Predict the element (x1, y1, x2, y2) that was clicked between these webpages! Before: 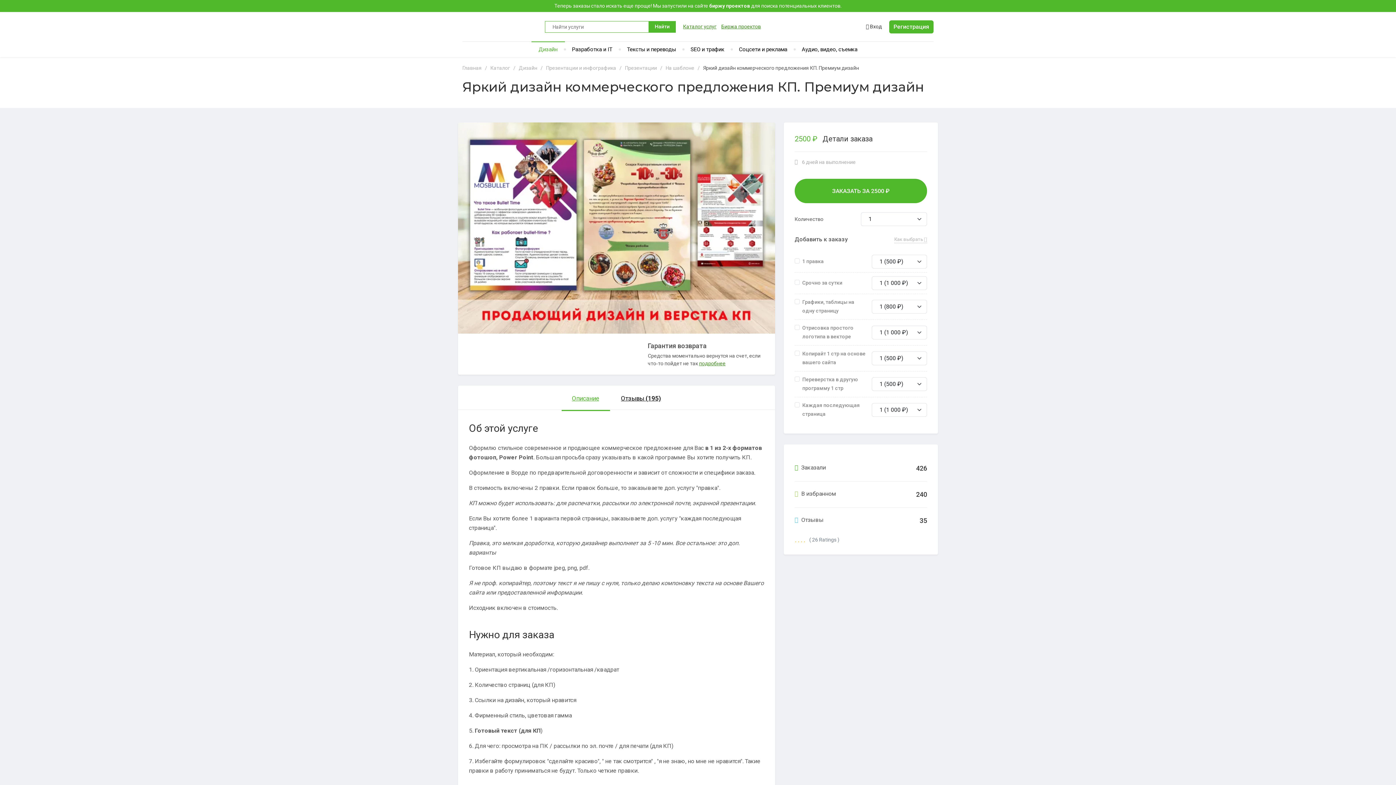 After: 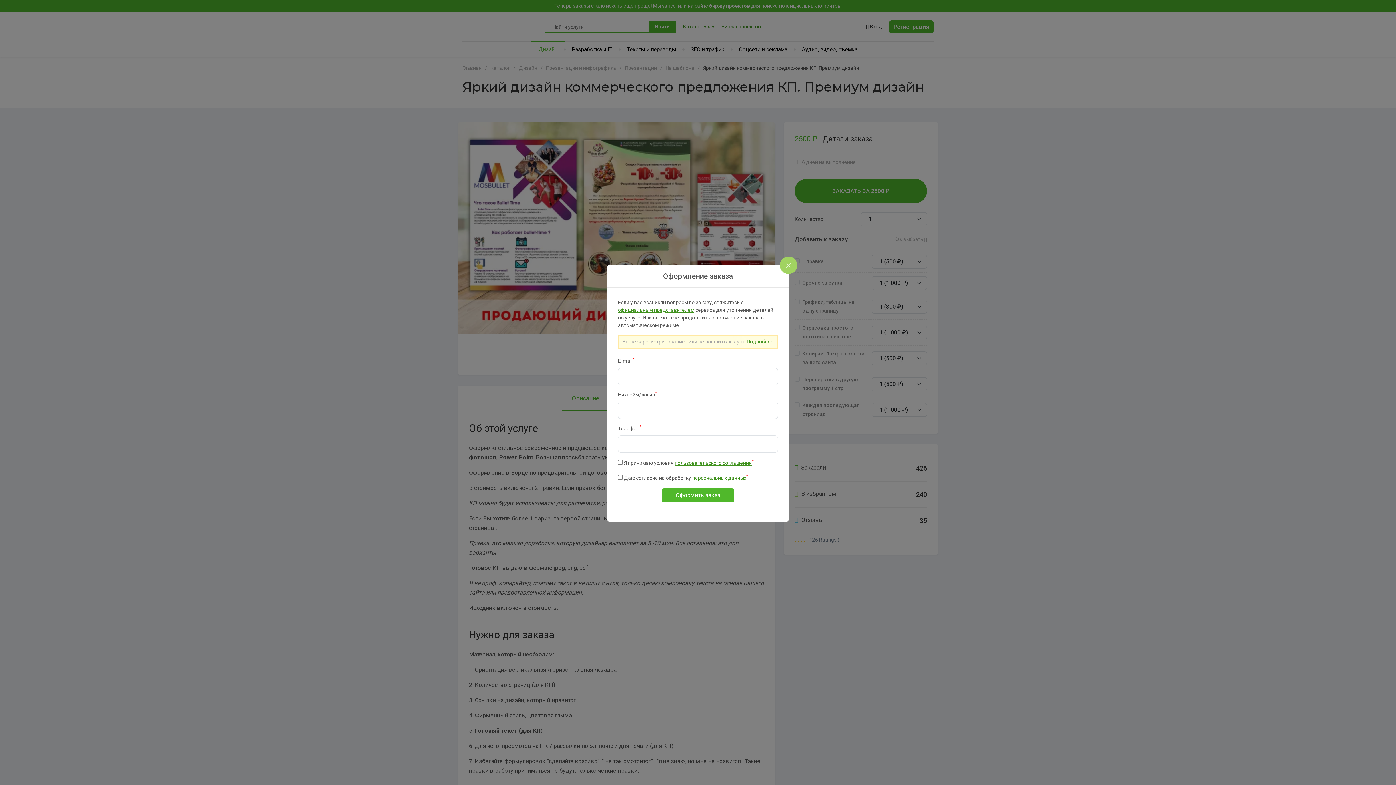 Action: bbox: (794, 178, 927, 203) label: ЗАКАЗАТЬ ЗА 2500 ₽